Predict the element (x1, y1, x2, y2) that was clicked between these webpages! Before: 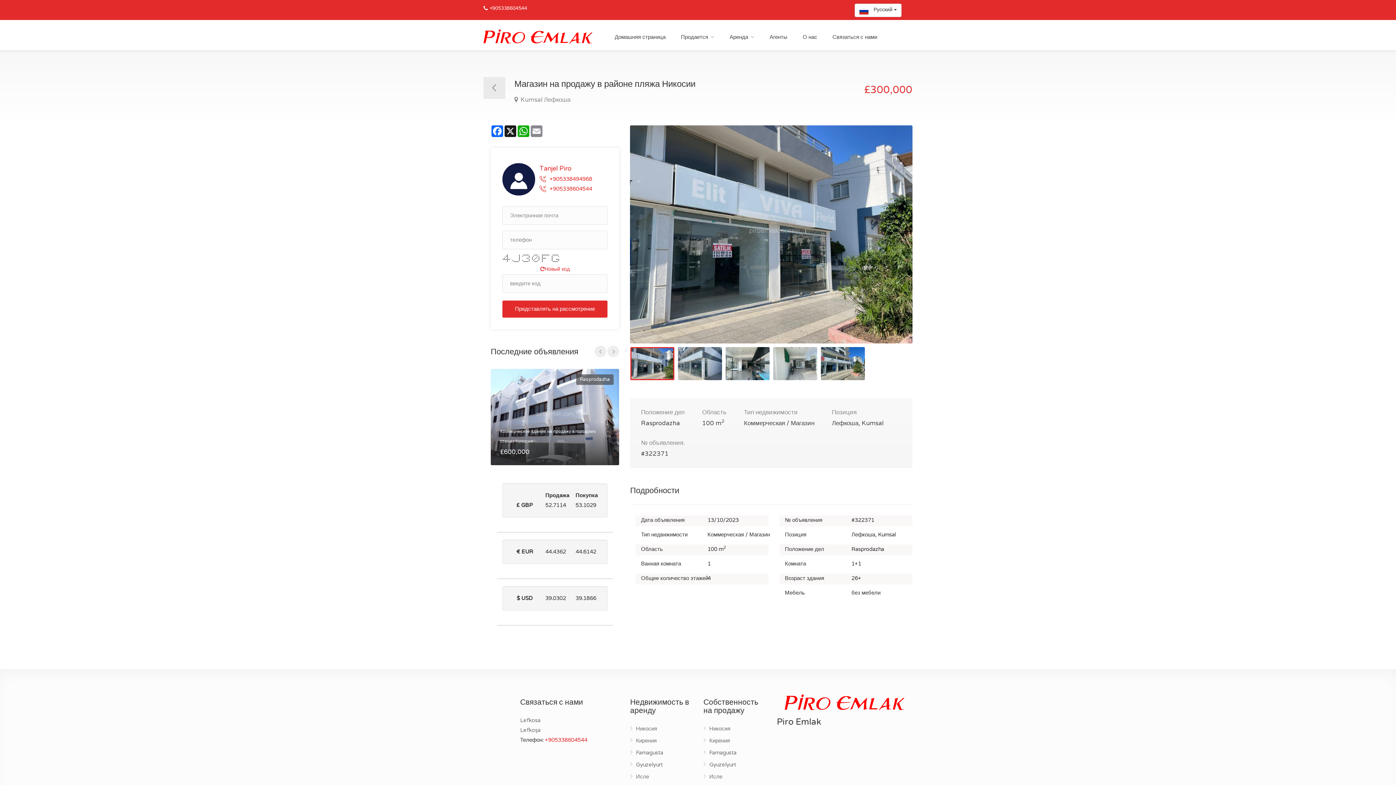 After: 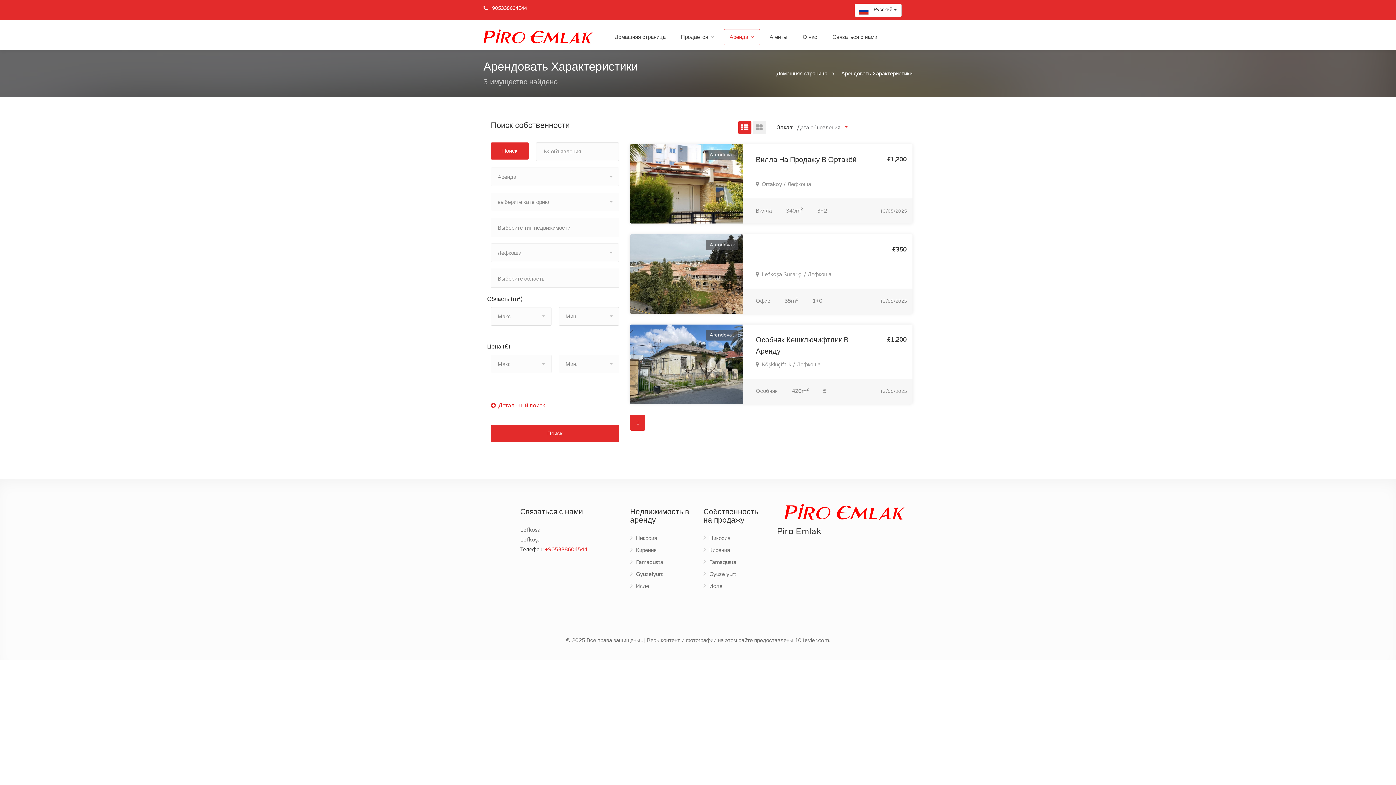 Action: label: Никосия bbox: (630, 725, 657, 736)